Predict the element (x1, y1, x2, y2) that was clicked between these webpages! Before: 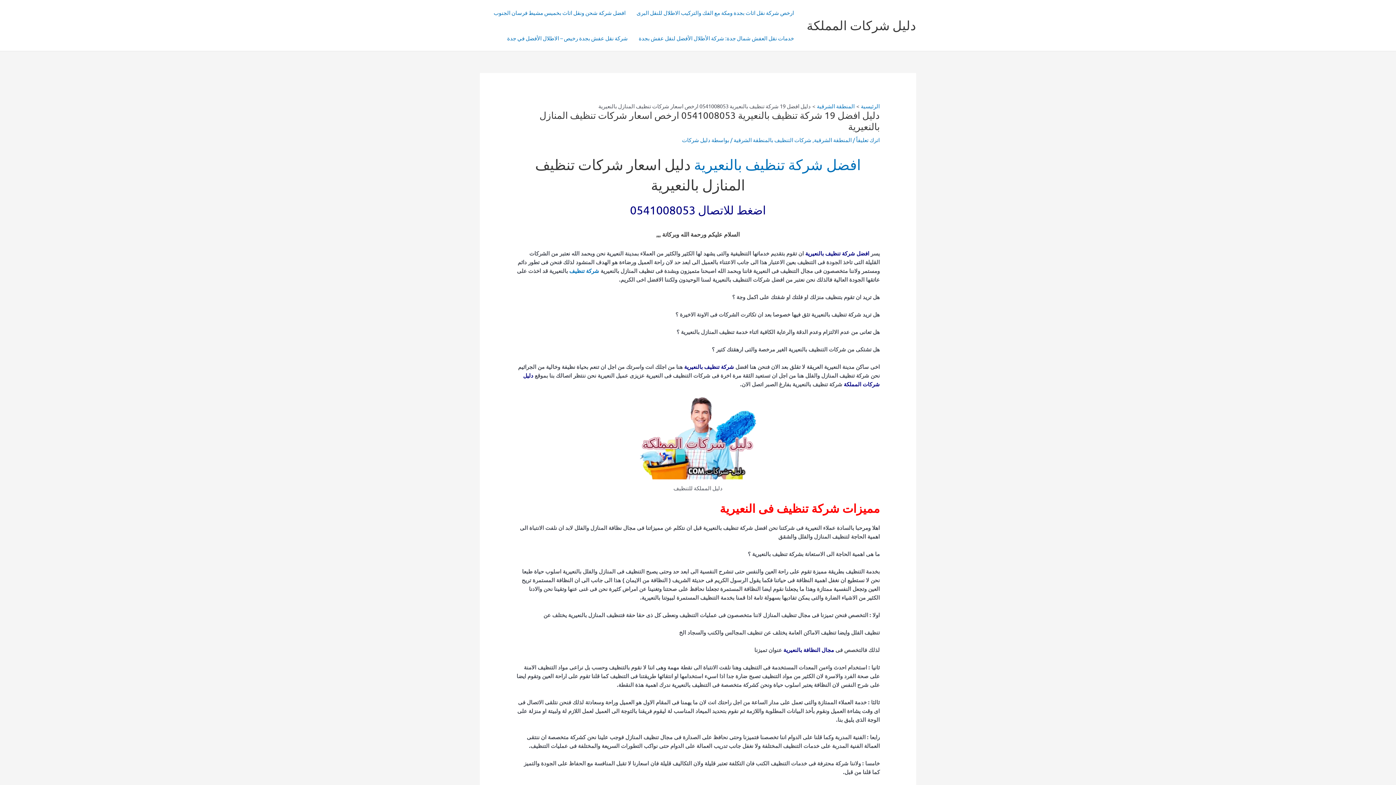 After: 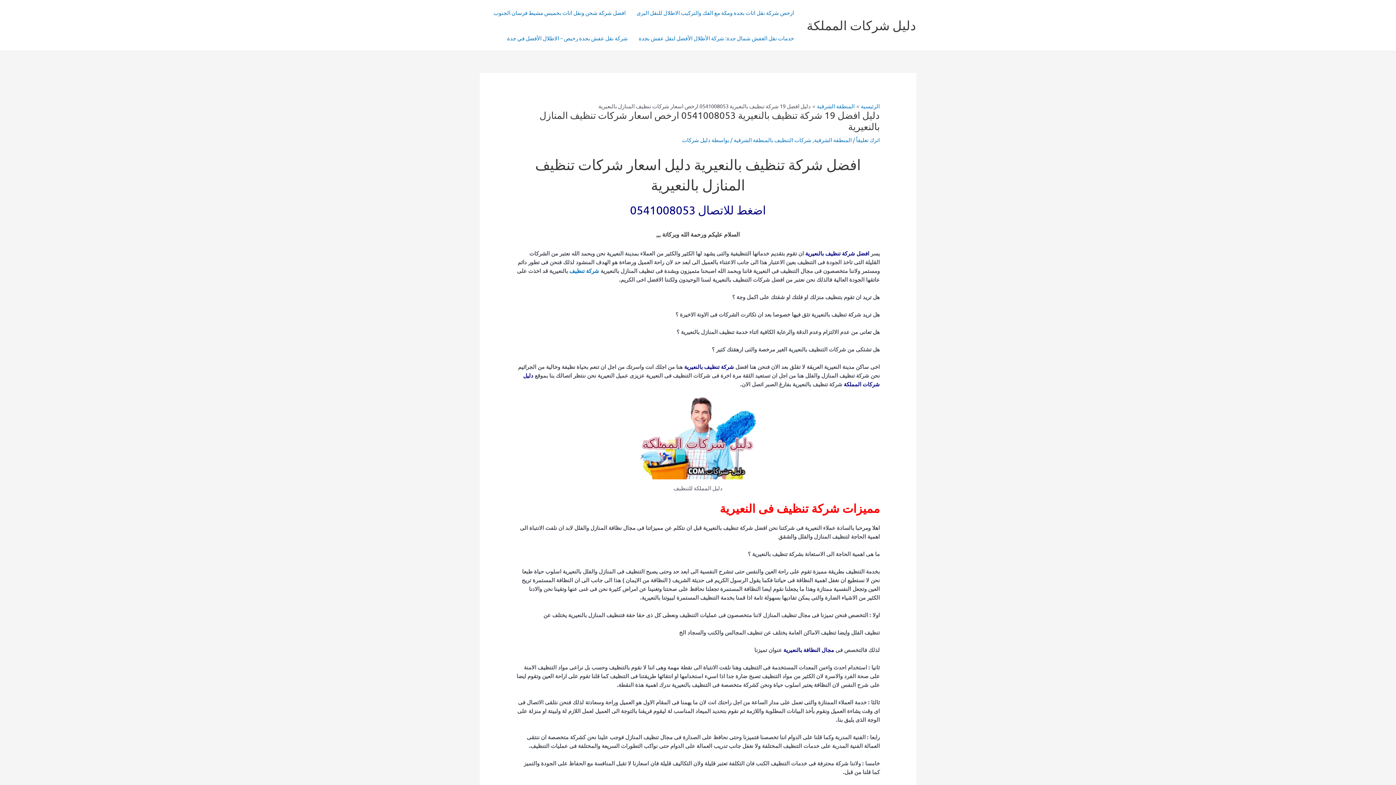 Action: bbox: (694, 156, 861, 173) label: افضل شركة تنظيف بالنعيرية